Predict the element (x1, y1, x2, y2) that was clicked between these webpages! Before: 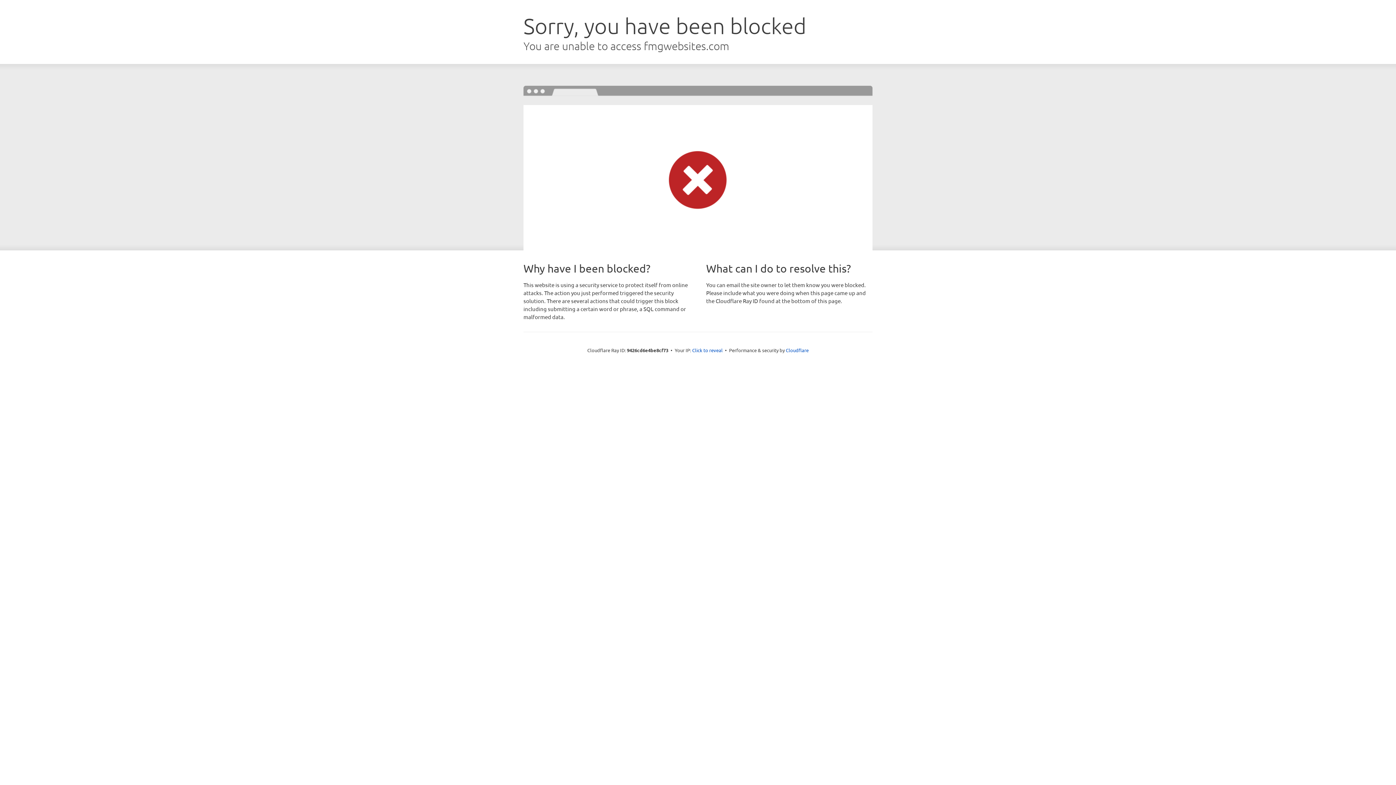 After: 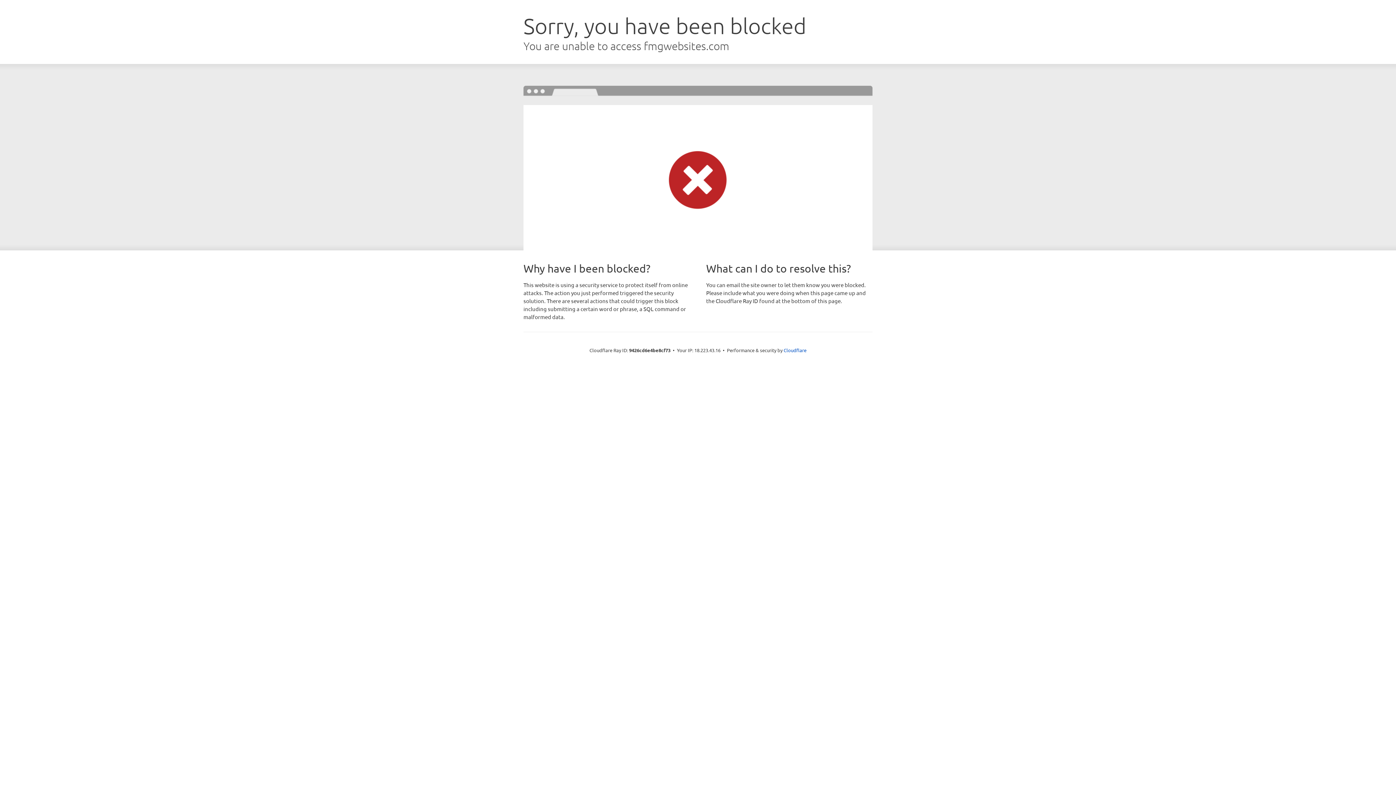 Action: label: Click to reveal bbox: (692, 346, 722, 353)